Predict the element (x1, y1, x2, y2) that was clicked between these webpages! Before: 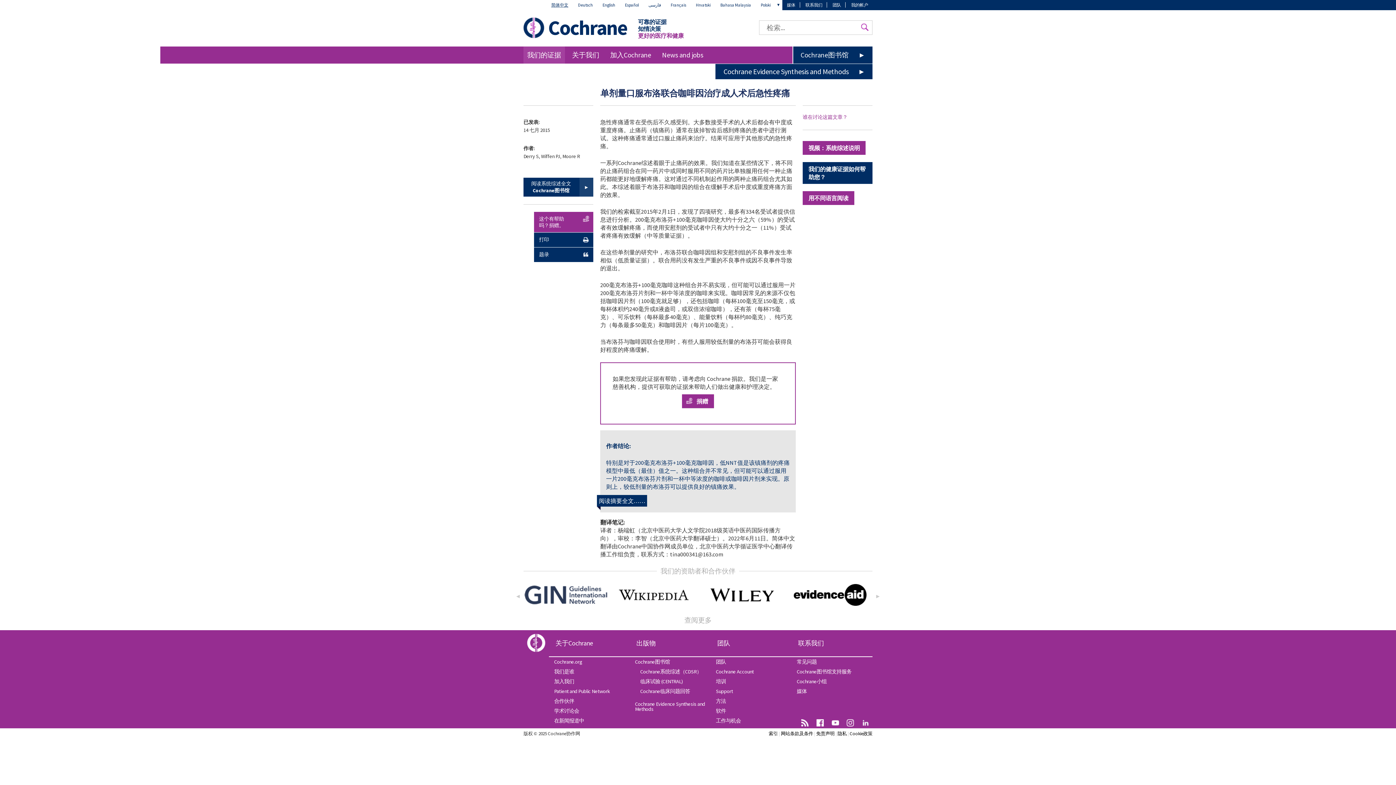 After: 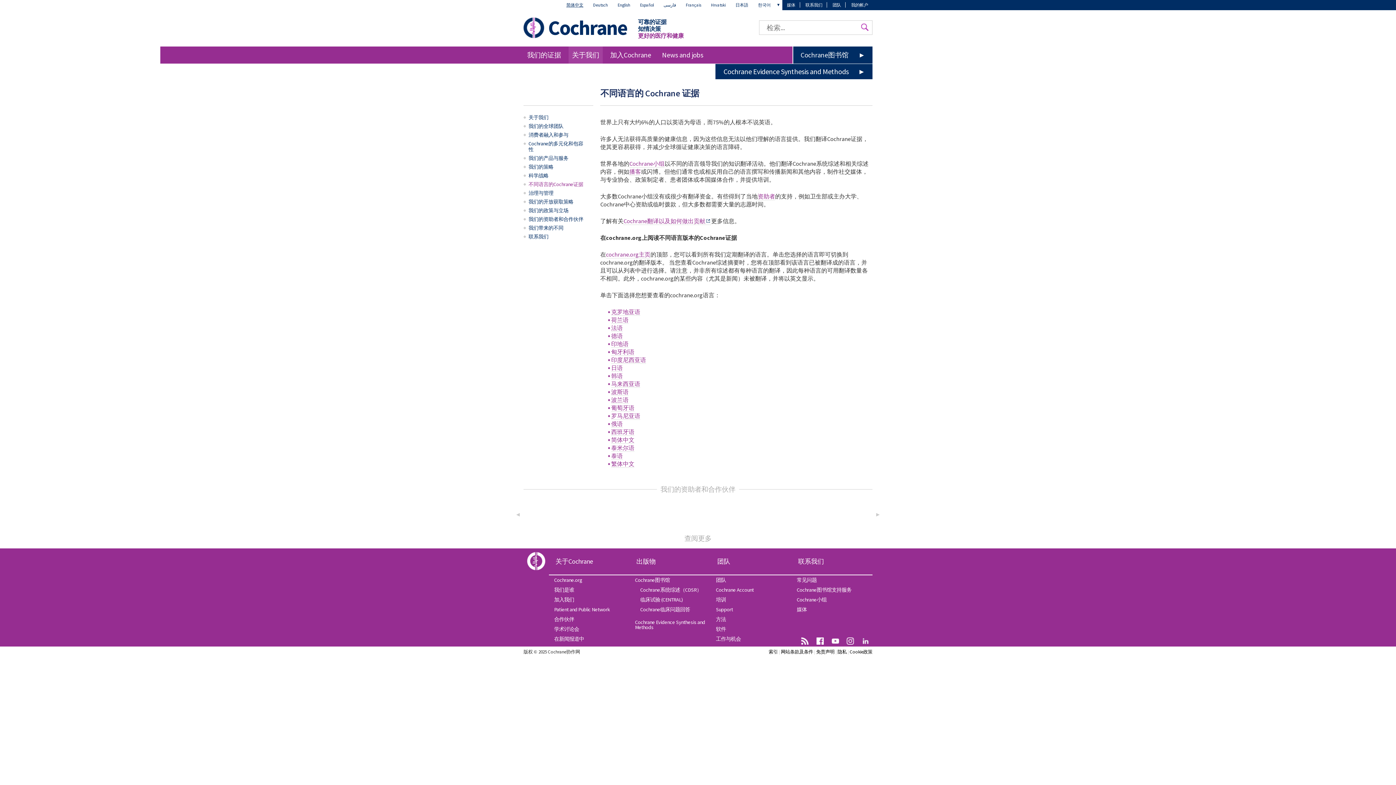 Action: label: 用不同语言阅读 bbox: (802, 191, 854, 205)